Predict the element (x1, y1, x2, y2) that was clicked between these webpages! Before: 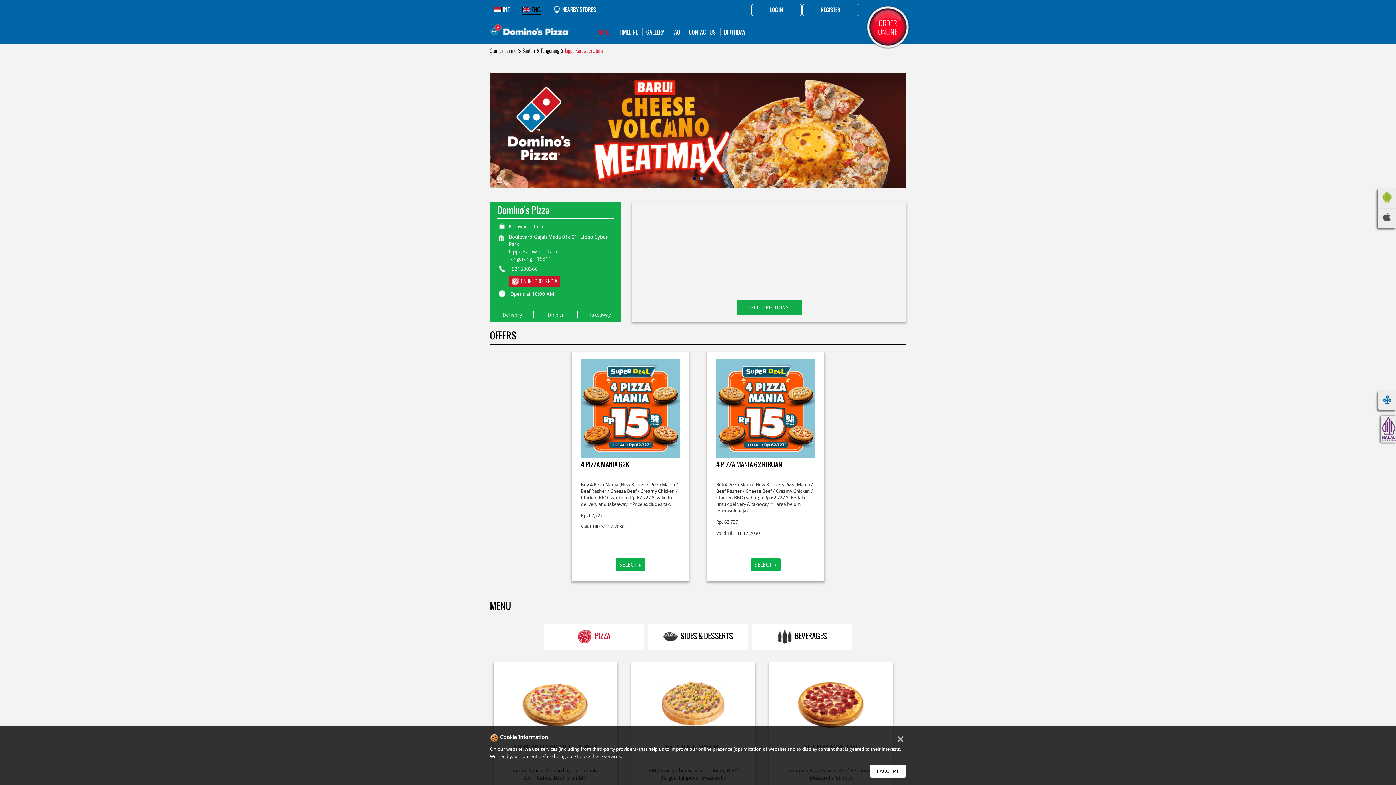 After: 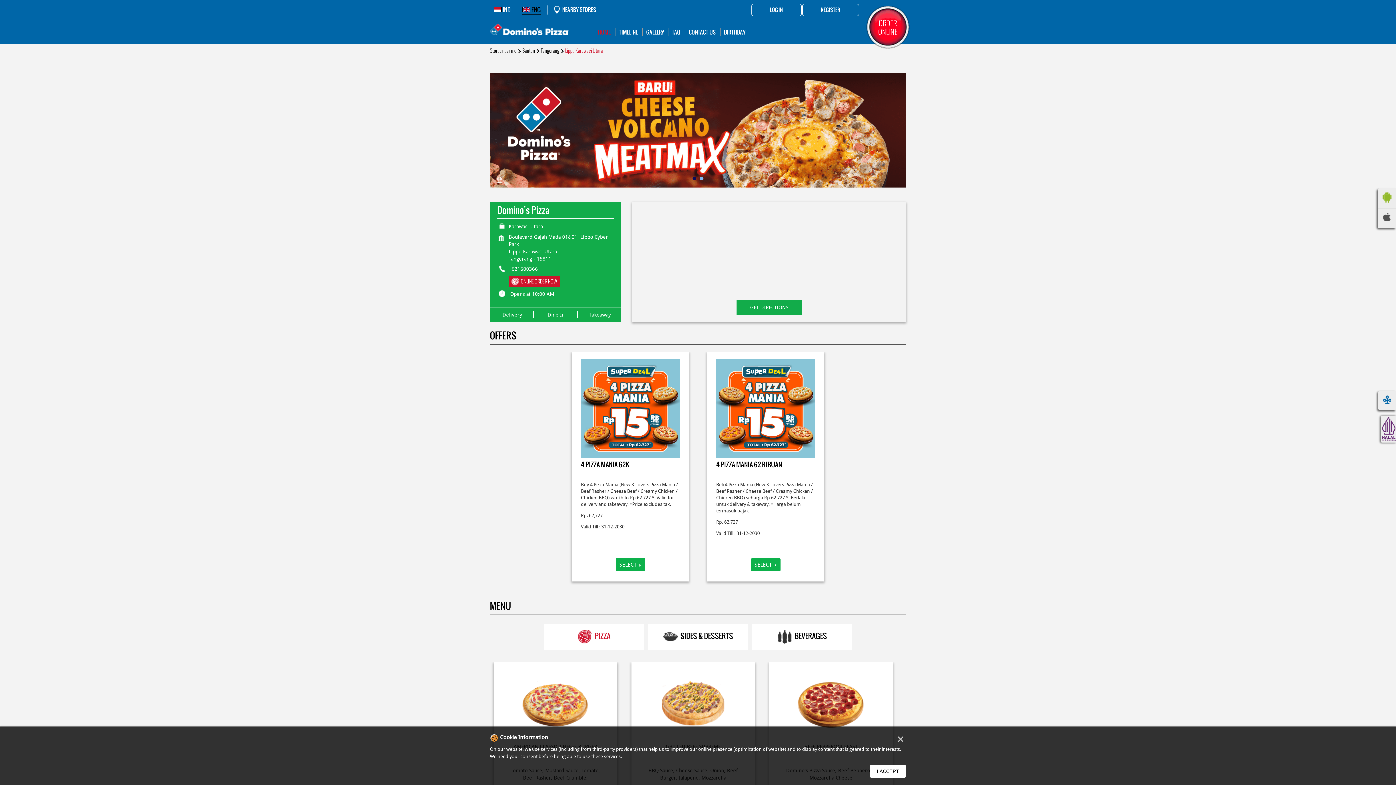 Action: bbox: (508, 276, 559, 287) label: ONLINE ORDER NOW